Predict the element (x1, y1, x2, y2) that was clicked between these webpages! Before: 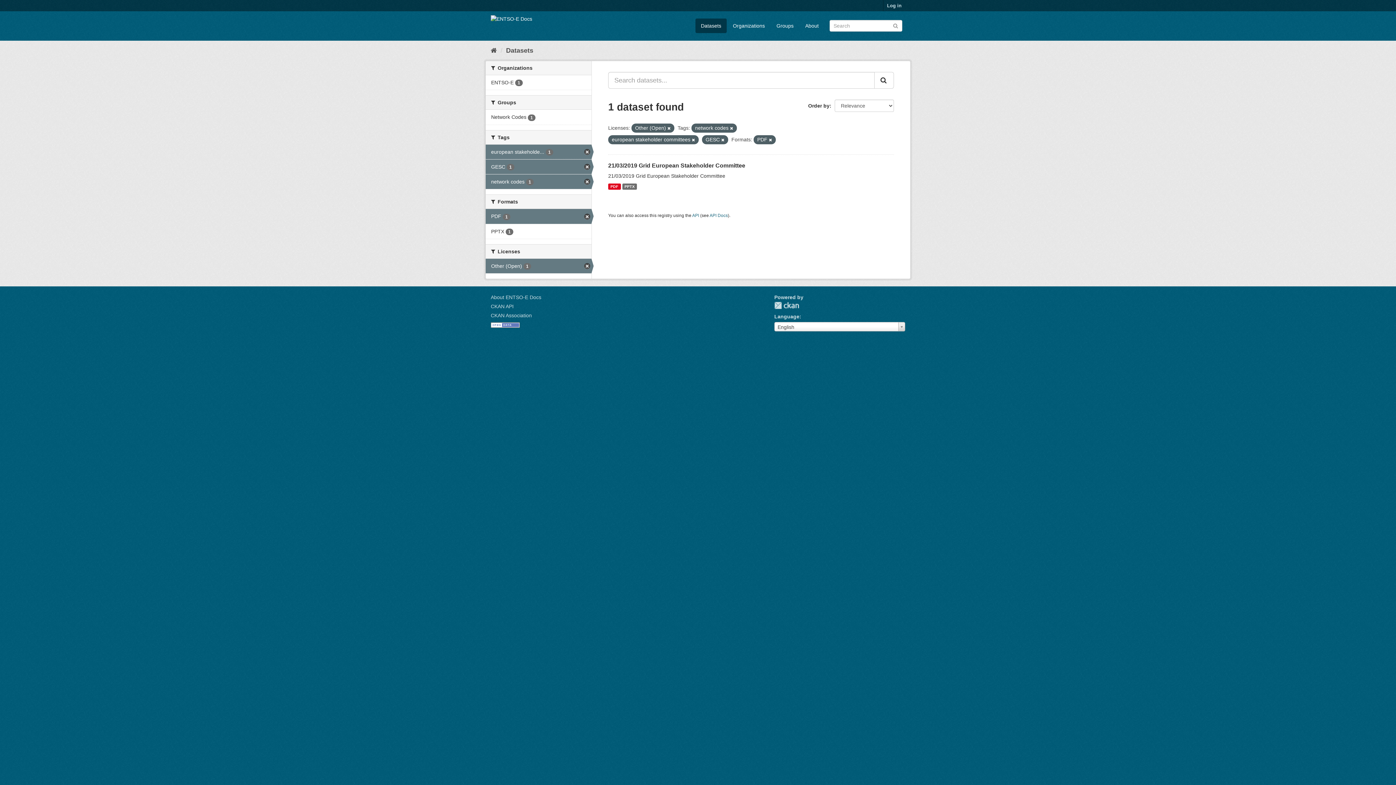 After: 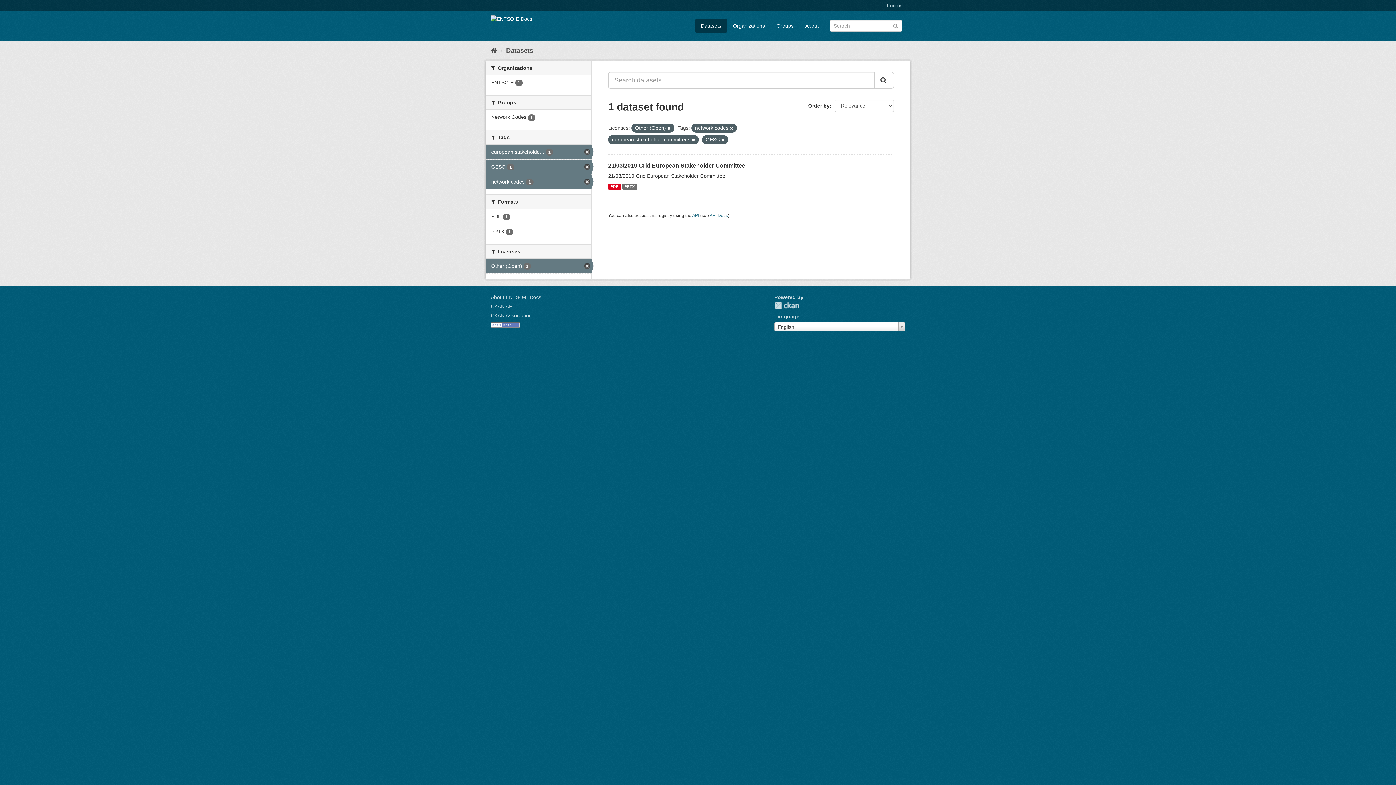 Action: bbox: (485, 209, 591, 223) label: PDF 1